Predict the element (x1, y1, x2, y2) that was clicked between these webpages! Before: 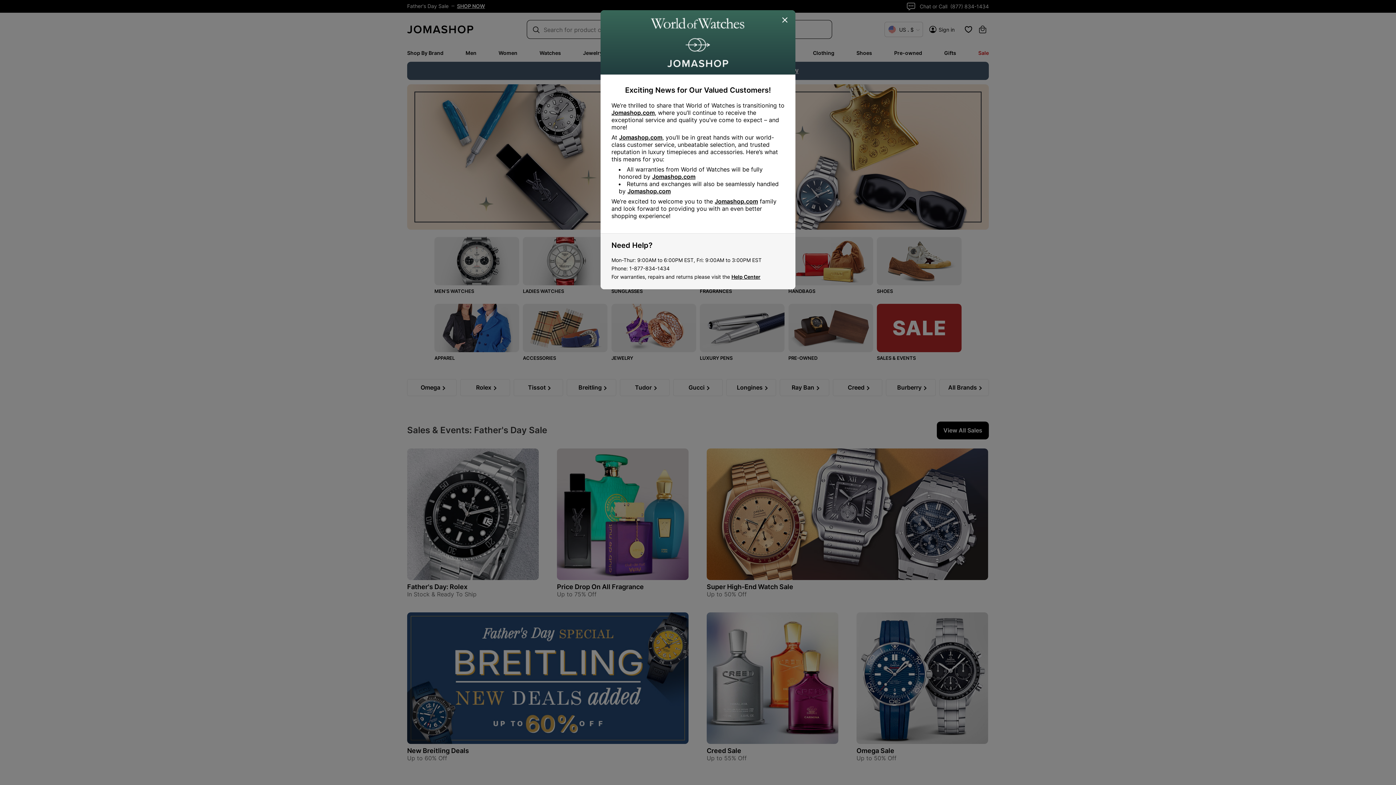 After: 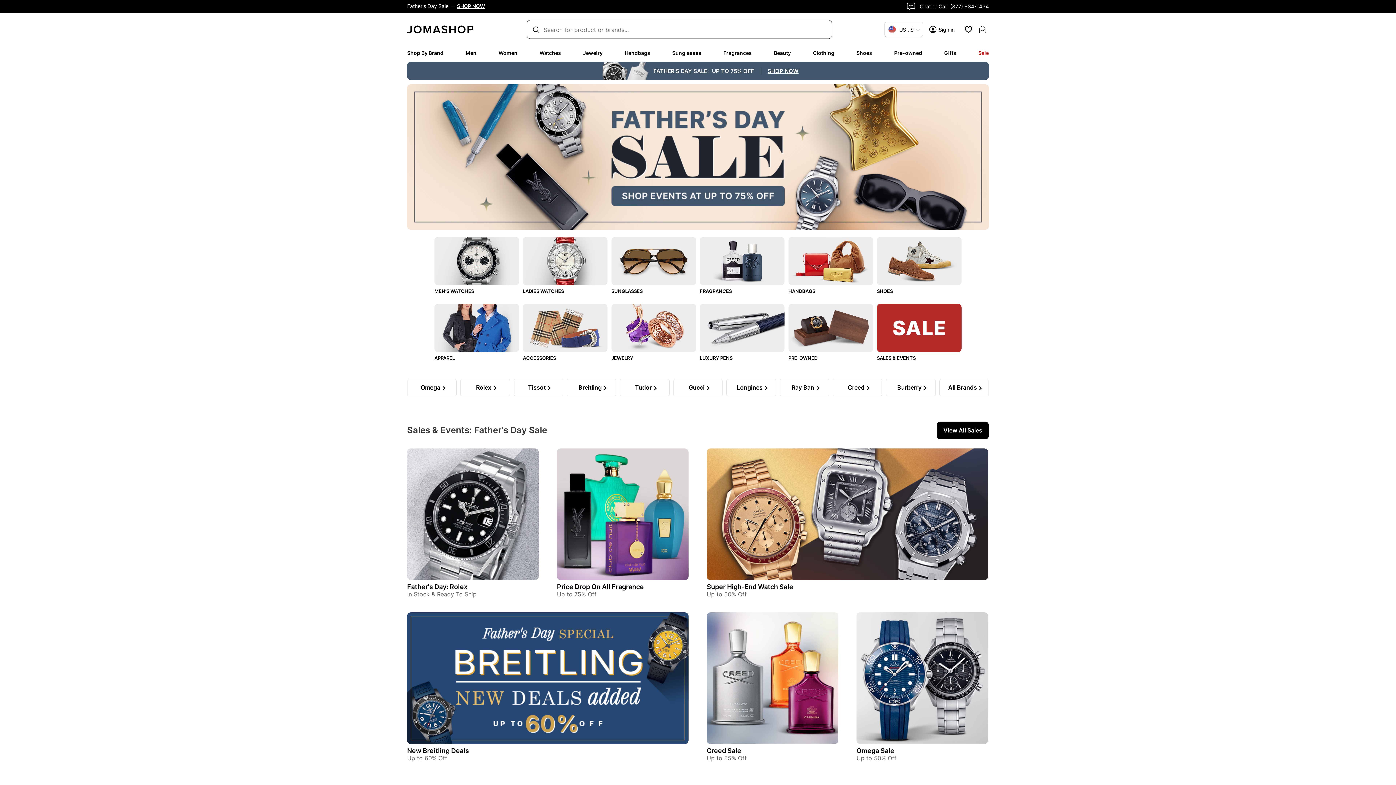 Action: label: Close bbox: (780, 15, 790, 25)